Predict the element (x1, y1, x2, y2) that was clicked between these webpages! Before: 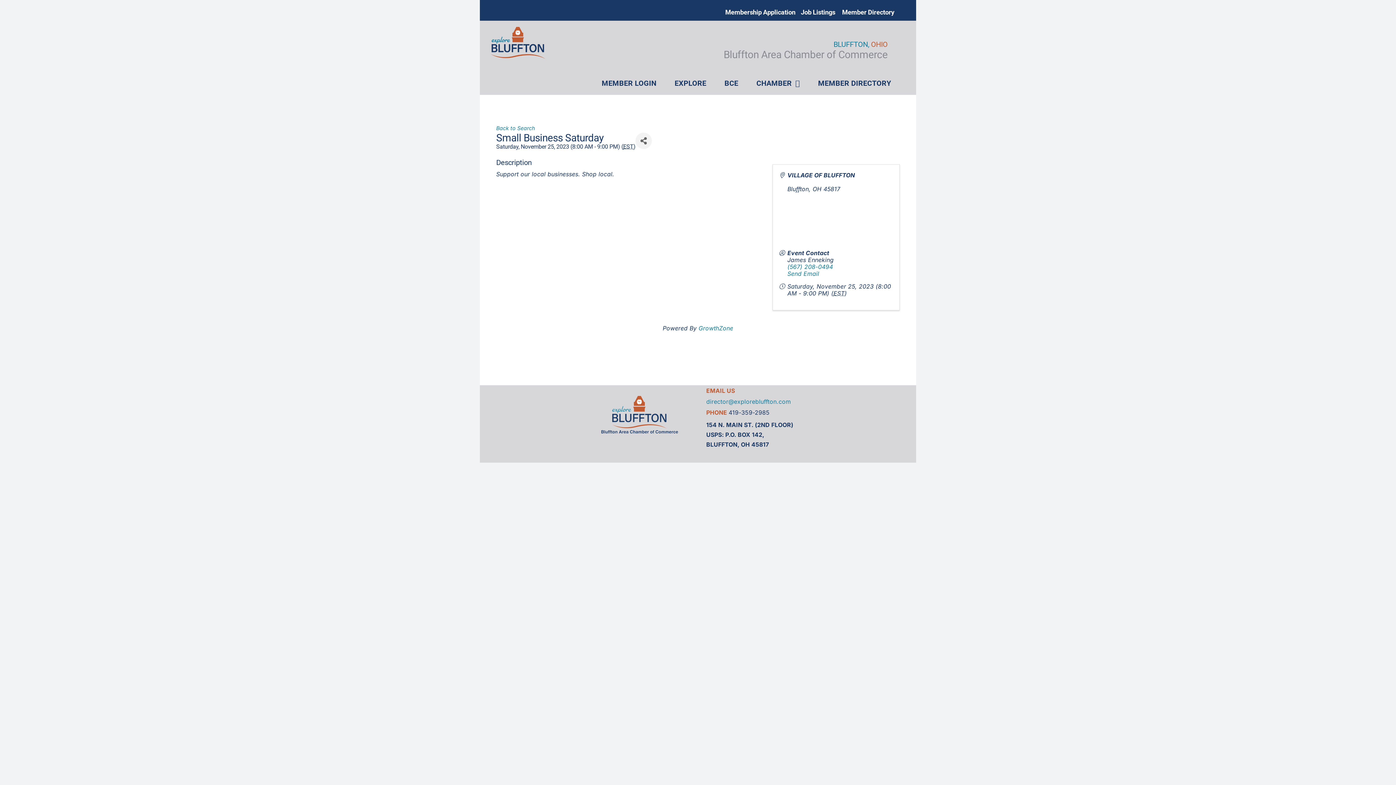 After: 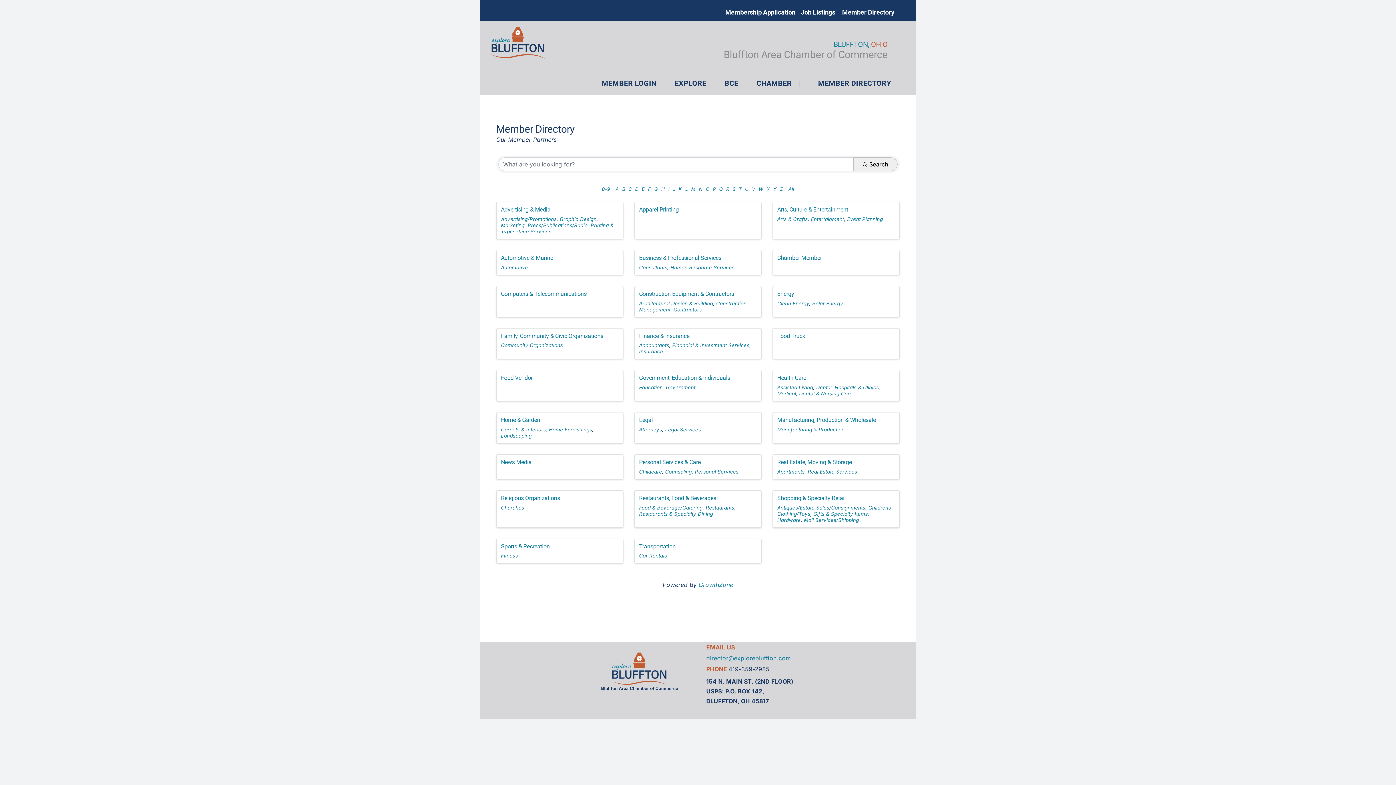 Action: label: MEMBER DIRECTORY bbox: (818, 77, 891, 89)